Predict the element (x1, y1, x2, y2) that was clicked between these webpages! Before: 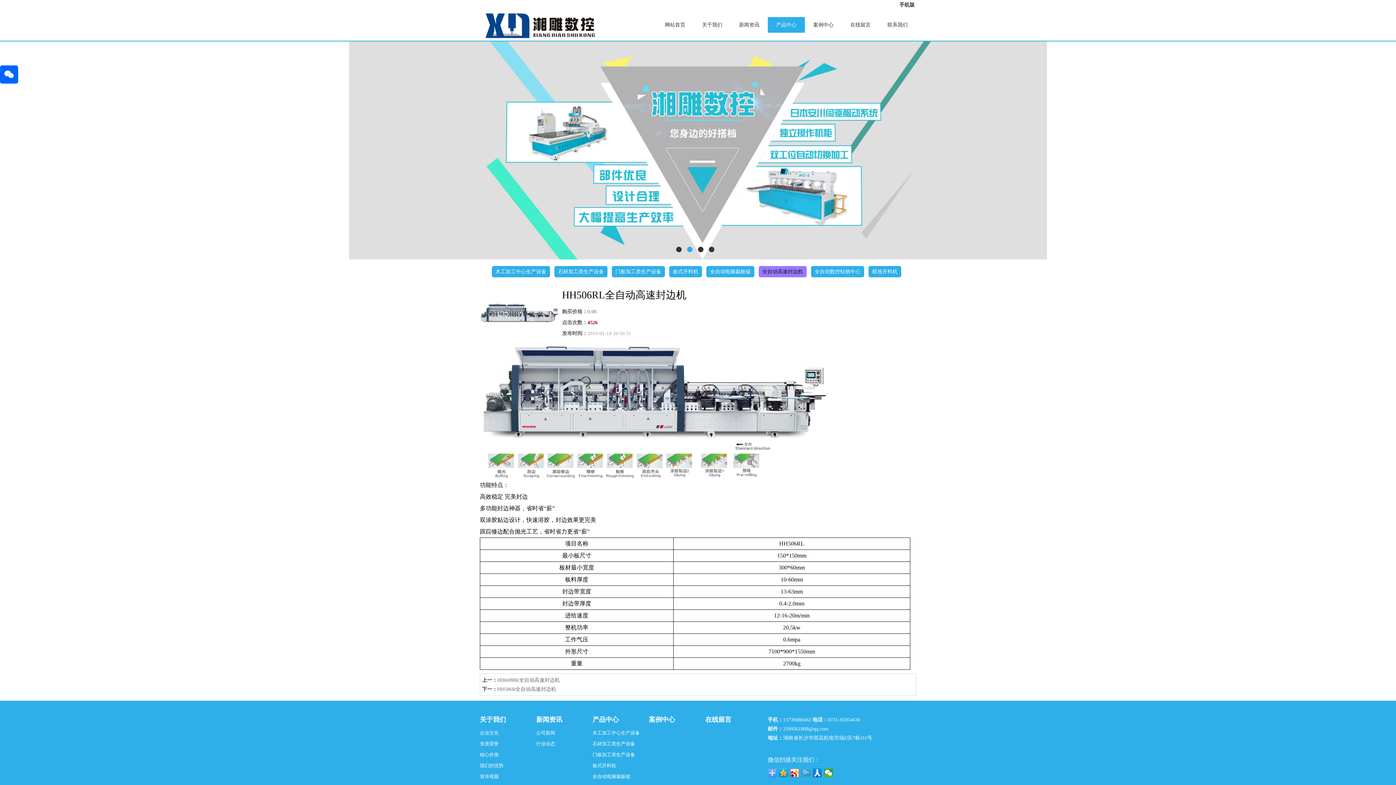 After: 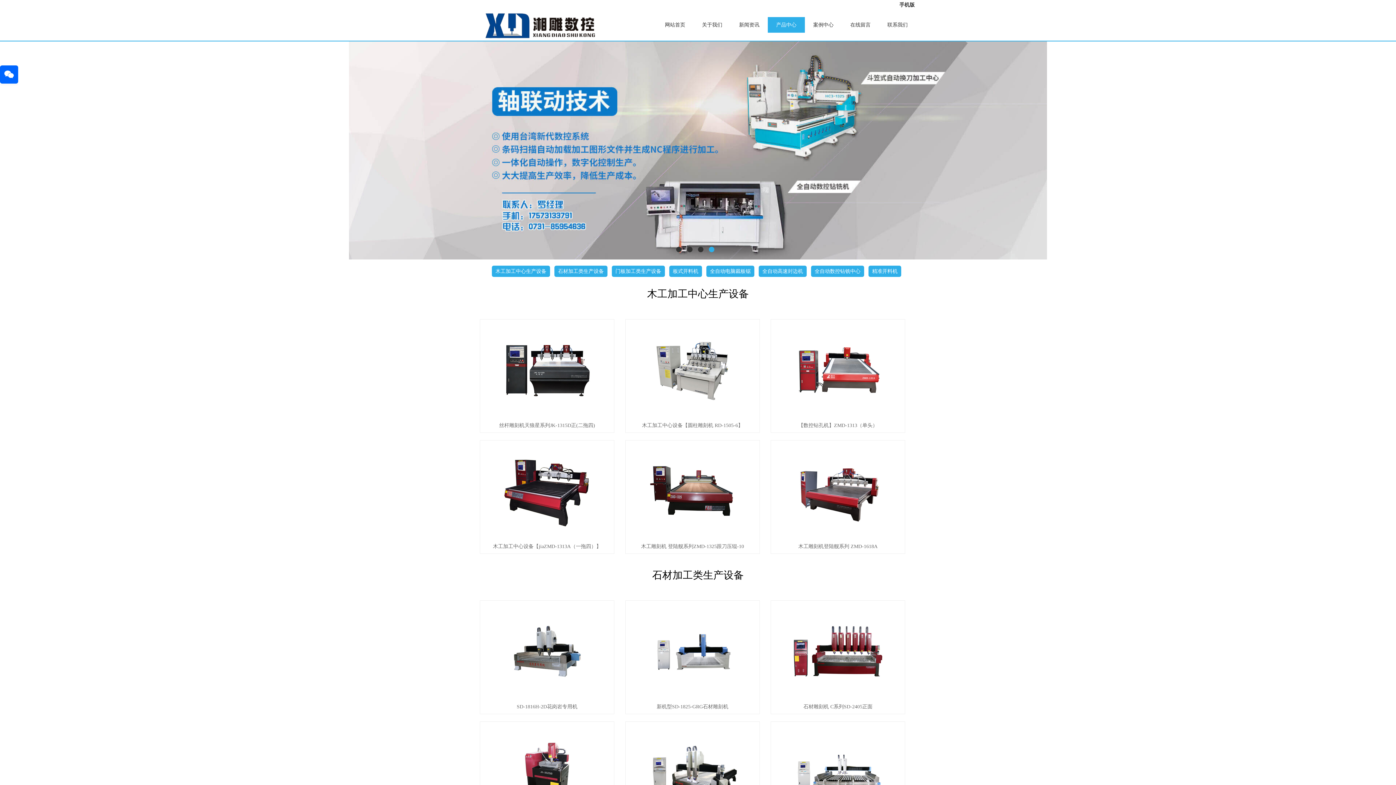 Action: bbox: (768, 17, 805, 32) label: 产品中心